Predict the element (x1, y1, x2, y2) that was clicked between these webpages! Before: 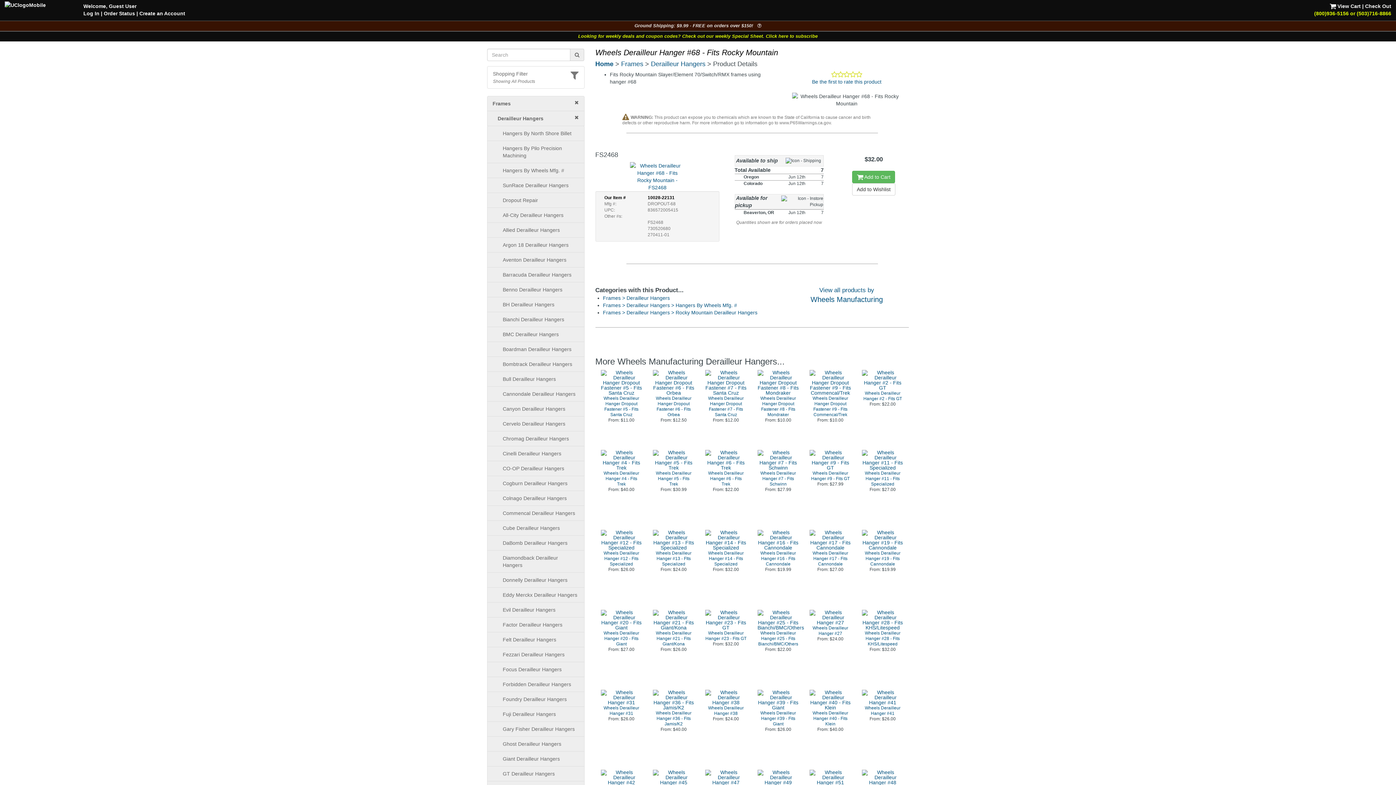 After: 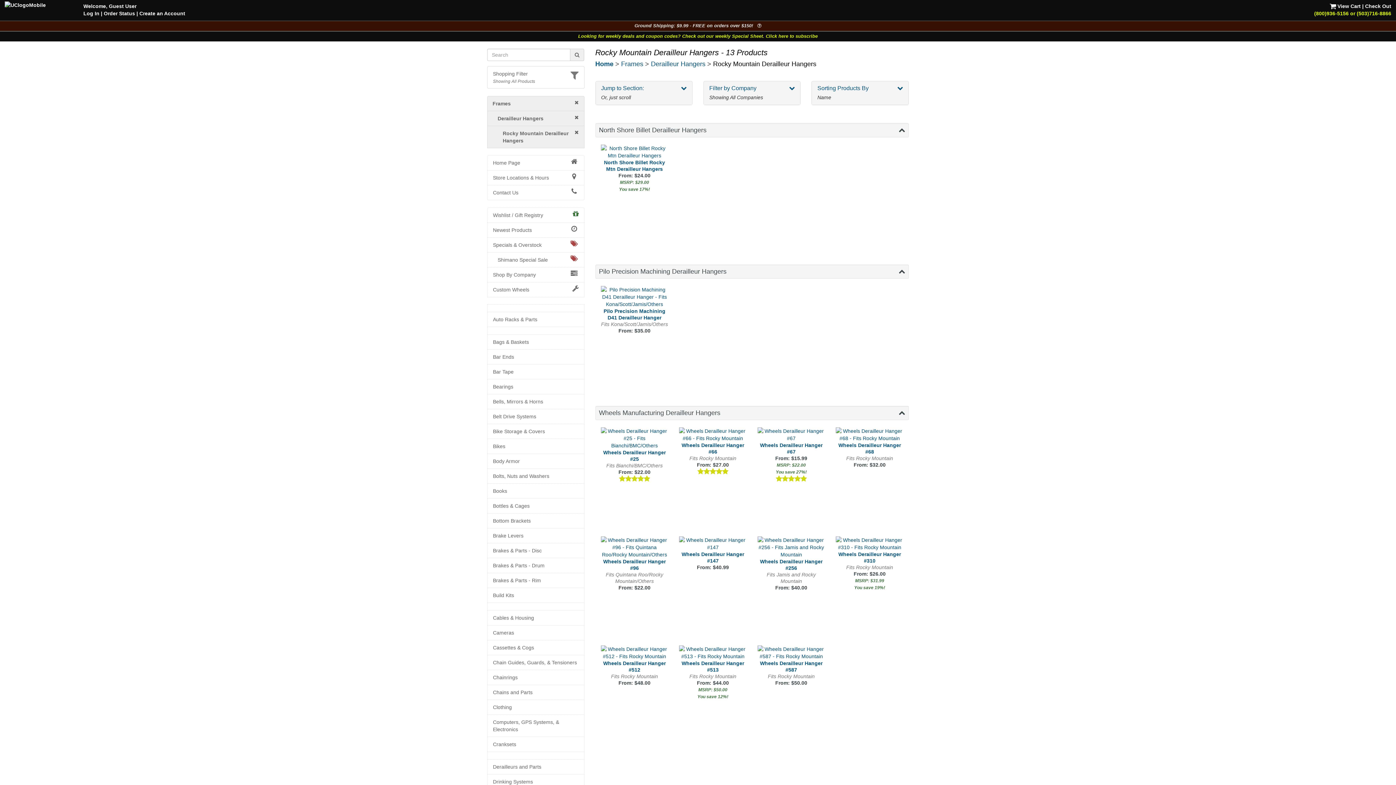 Action: bbox: (603, 309, 757, 315) label: Frames > Derailleur Hangers > Rocky Mountain Derailleur Hangers